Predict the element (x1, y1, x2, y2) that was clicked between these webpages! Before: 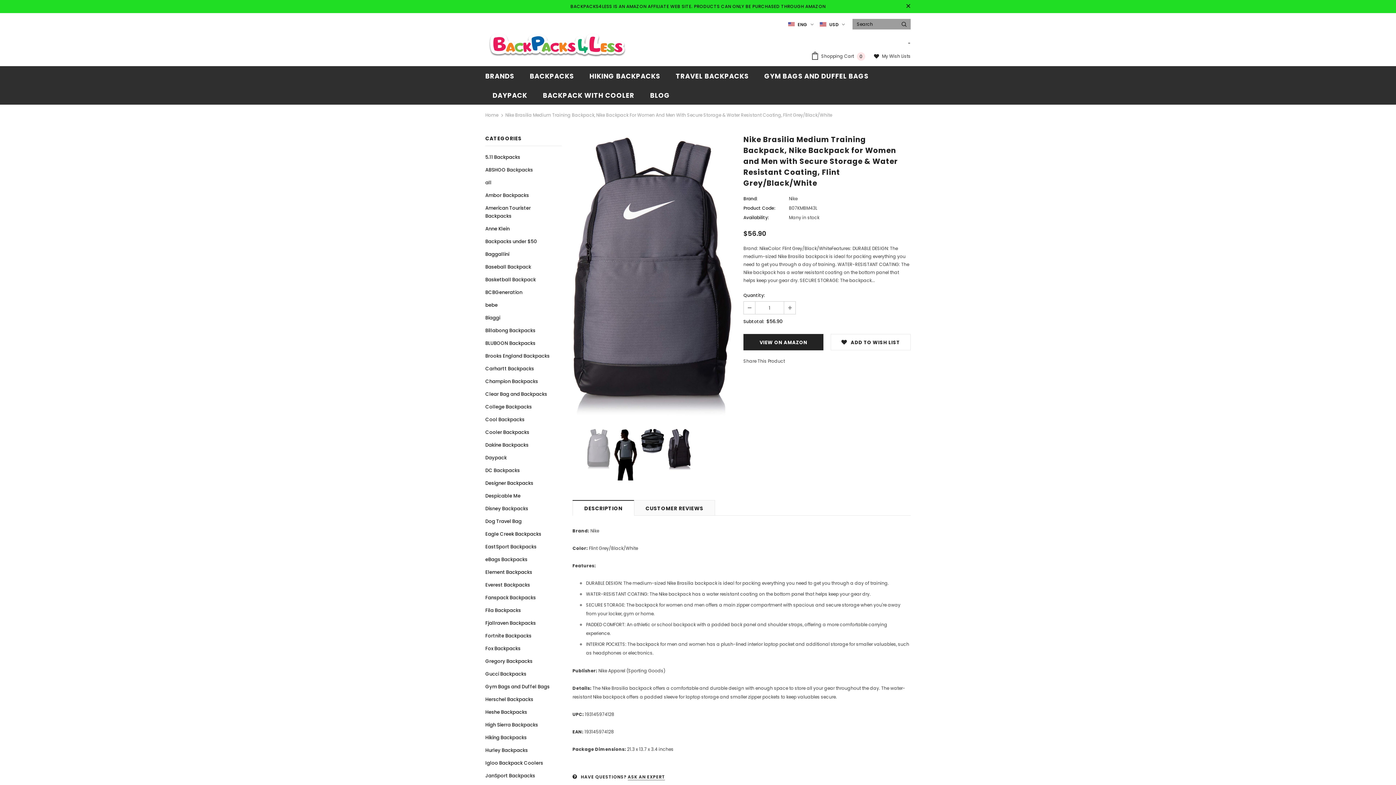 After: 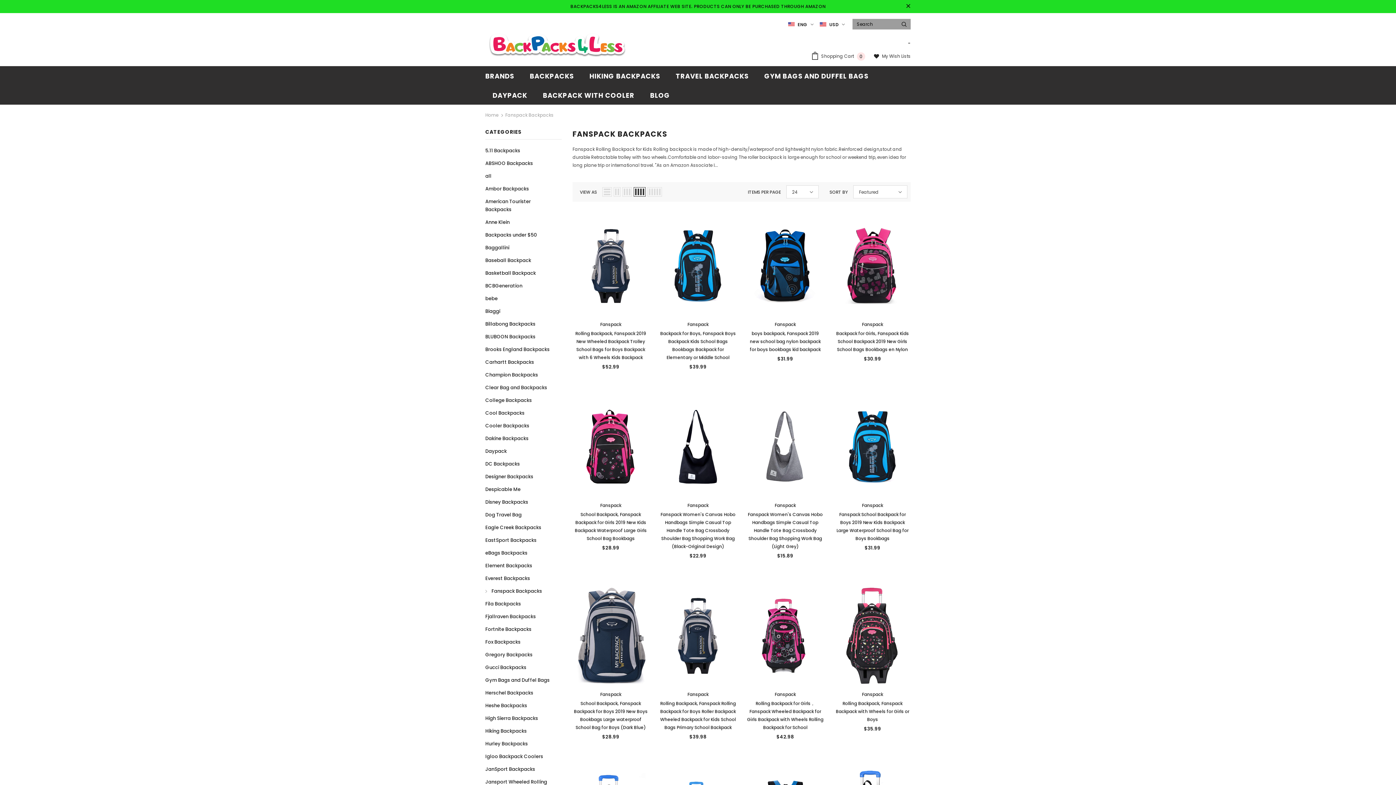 Action: bbox: (485, 591, 536, 604) label: Fanspack Backpacks